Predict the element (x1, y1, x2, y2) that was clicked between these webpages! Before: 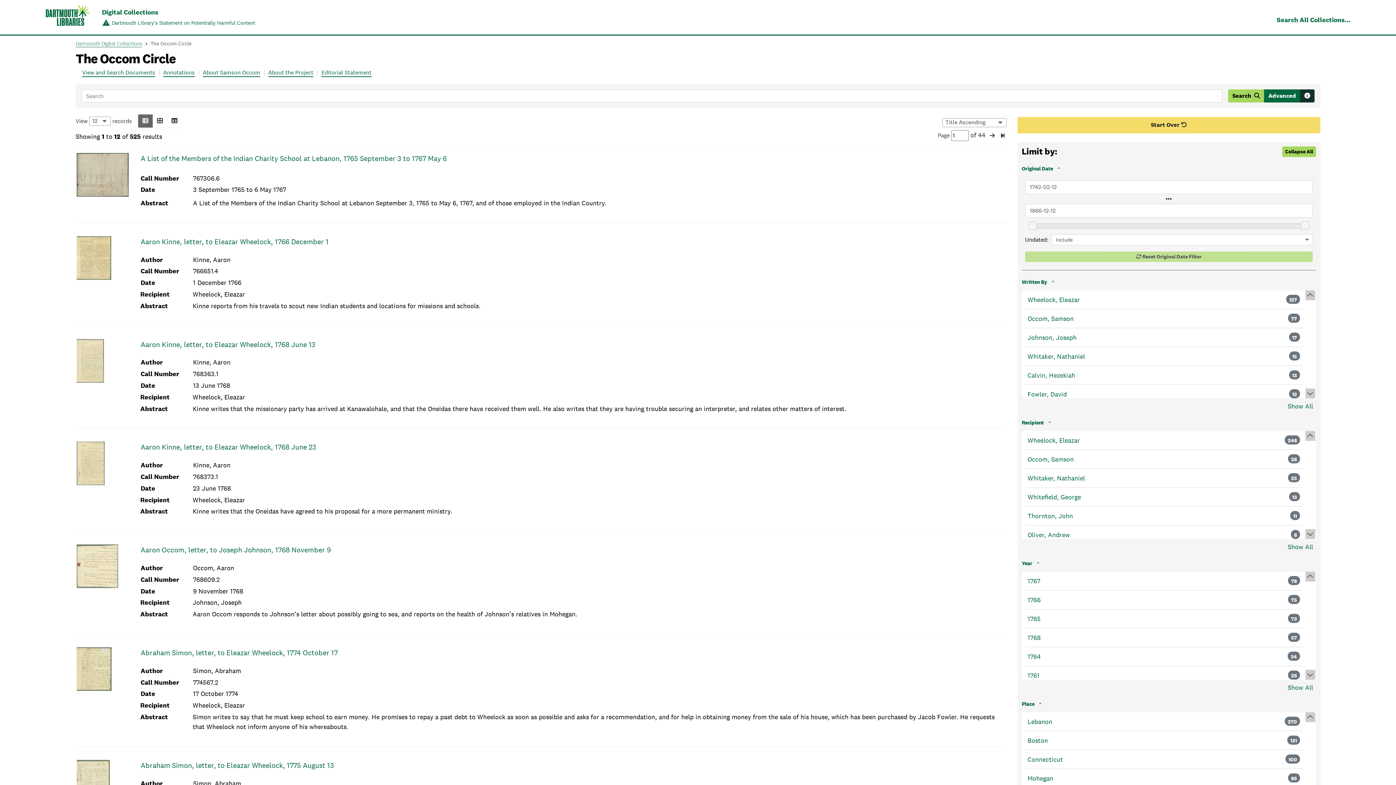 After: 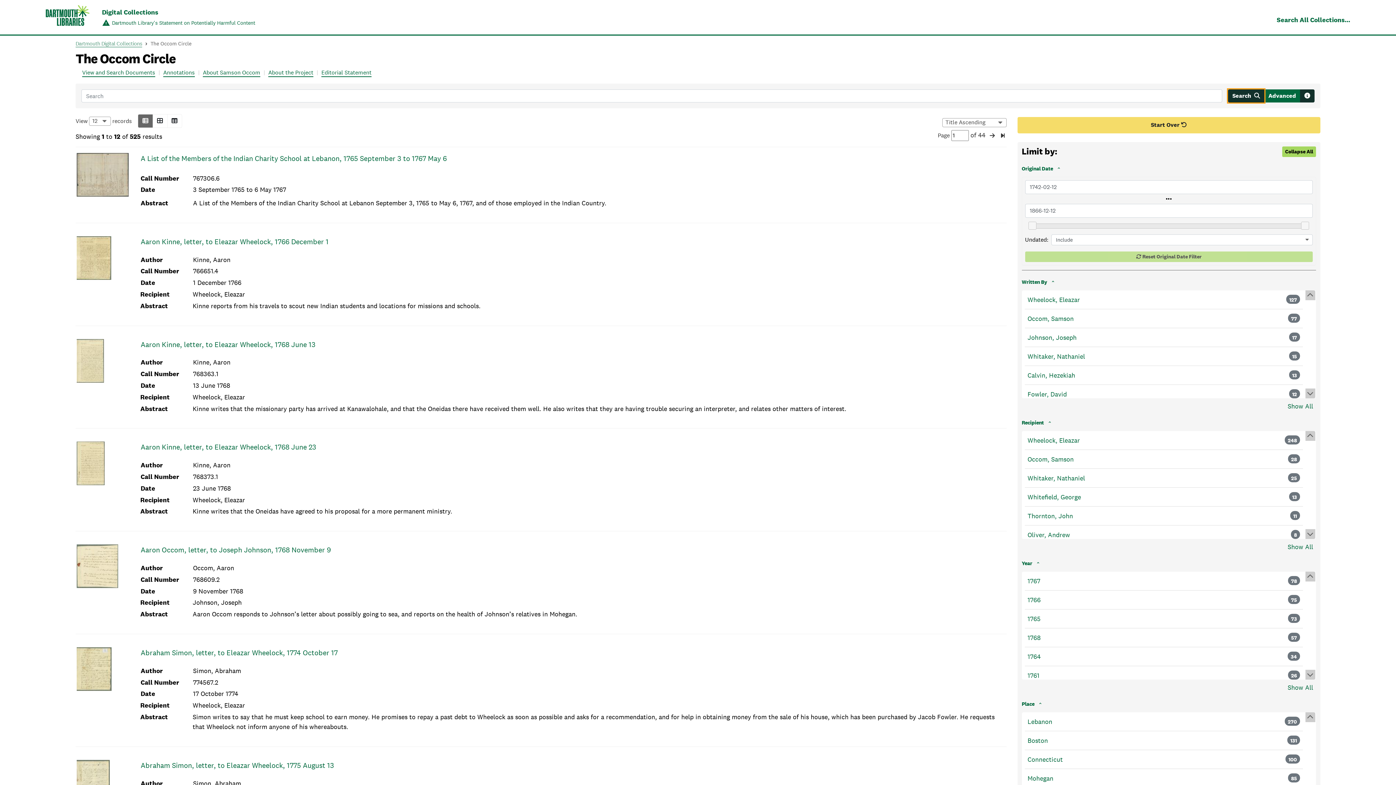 Action: bbox: (1228, 89, 1264, 102) label: Search